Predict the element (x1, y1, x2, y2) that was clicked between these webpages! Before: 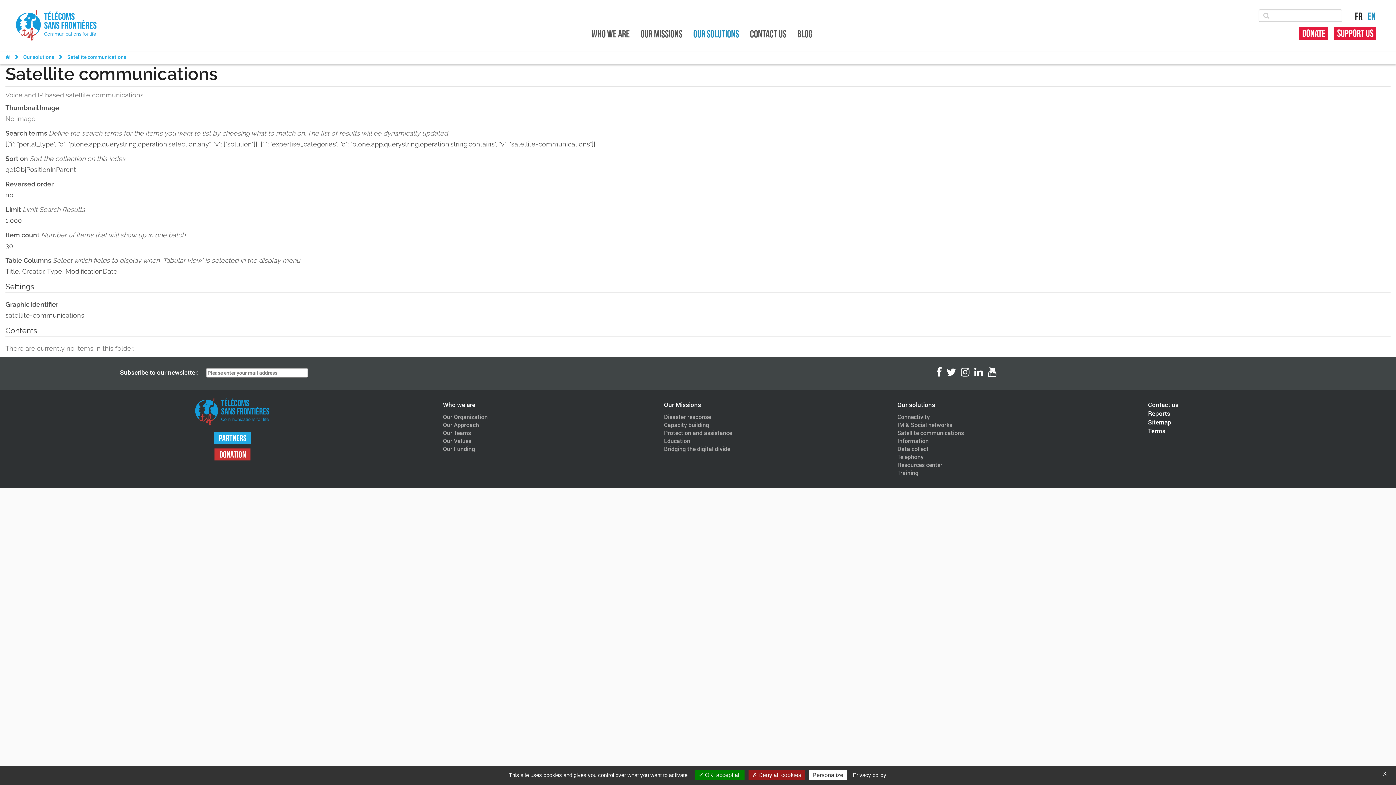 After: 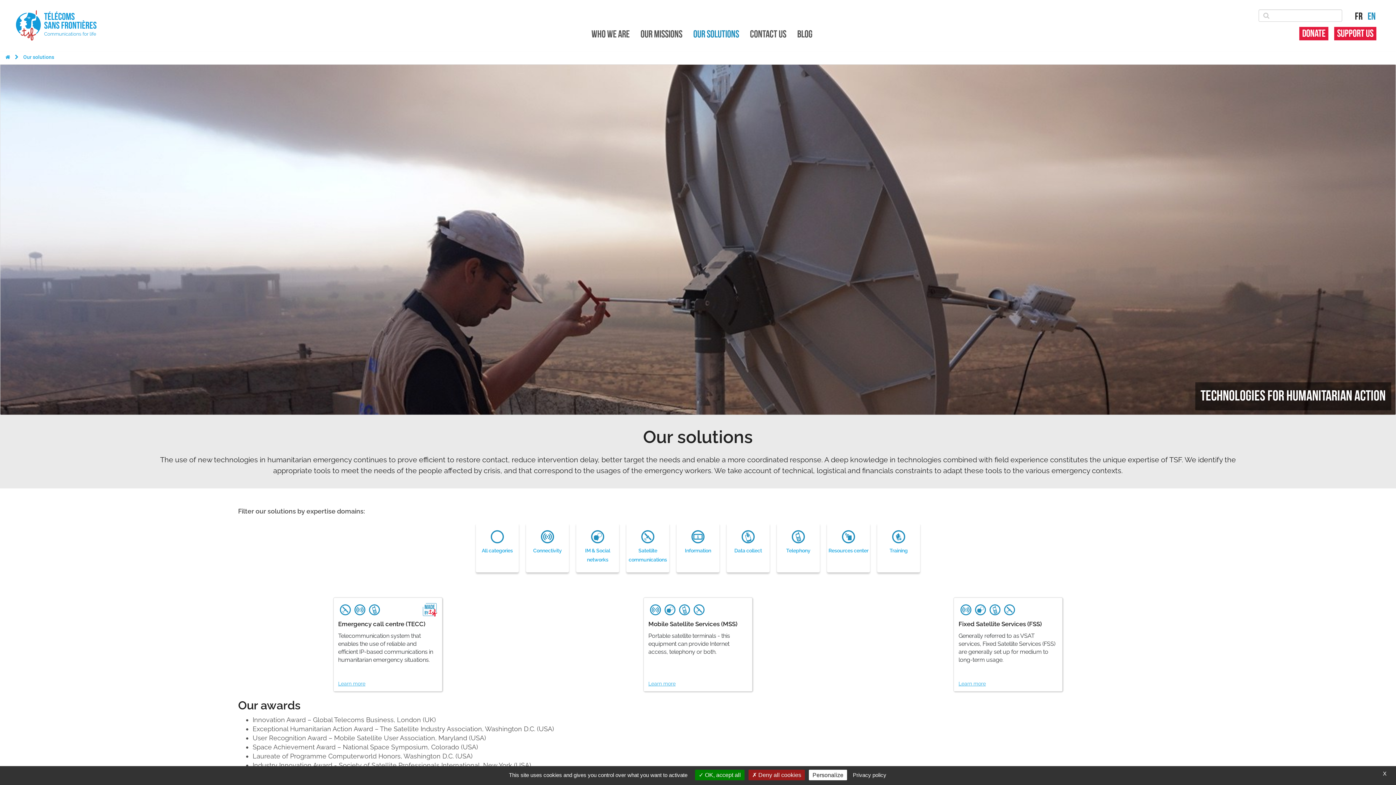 Action: bbox: (897, 453, 923, 460) label: Telephony